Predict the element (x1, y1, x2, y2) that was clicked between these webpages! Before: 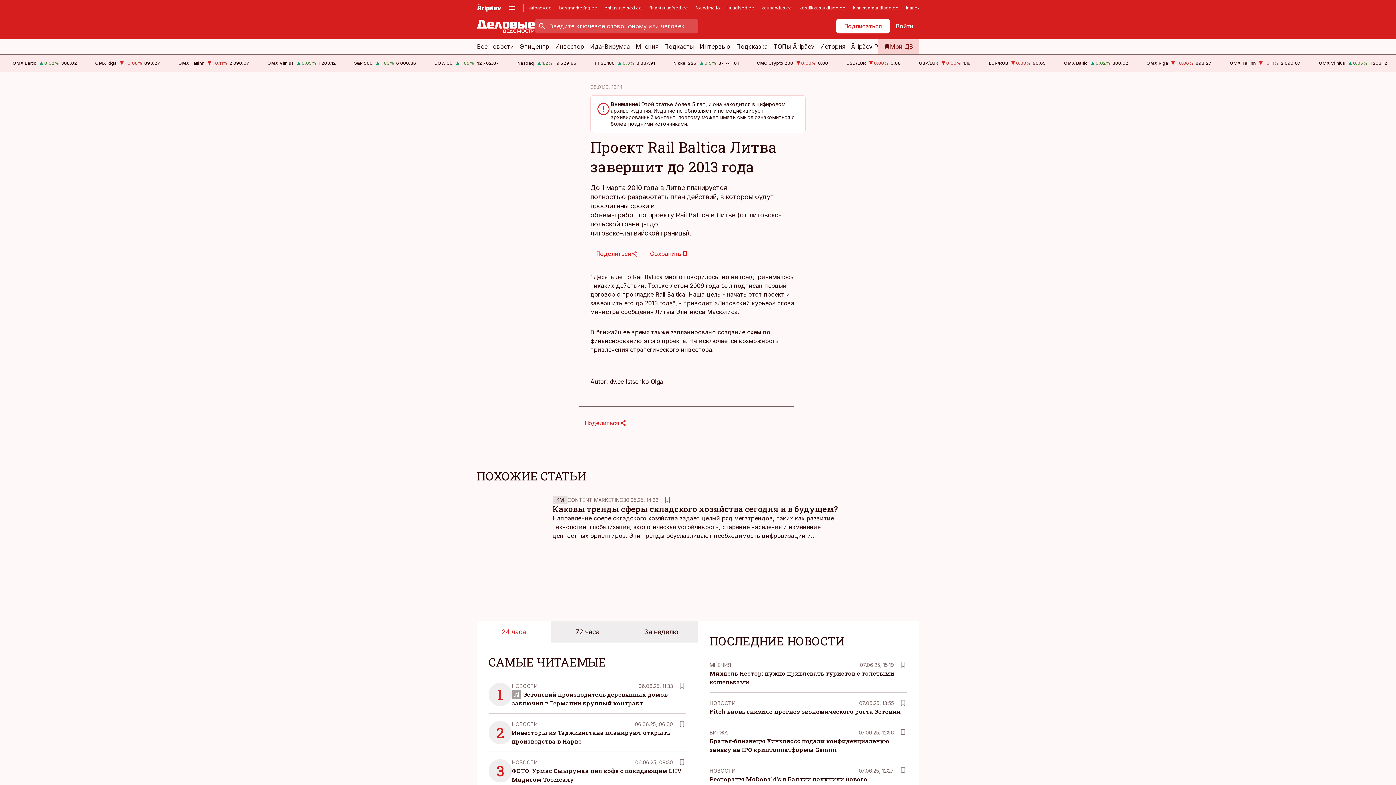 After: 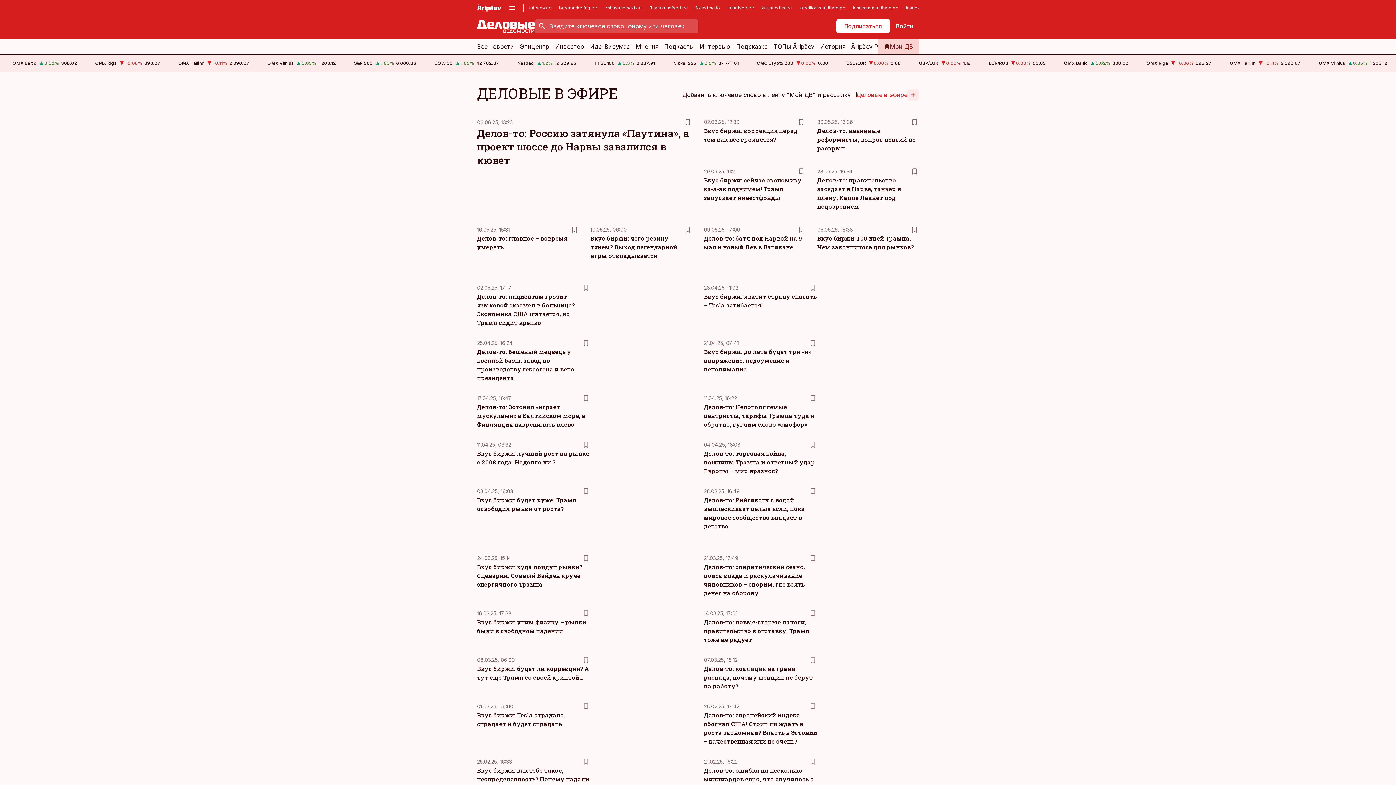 Action: bbox: (664, 39, 694, 53) label: Подкасты